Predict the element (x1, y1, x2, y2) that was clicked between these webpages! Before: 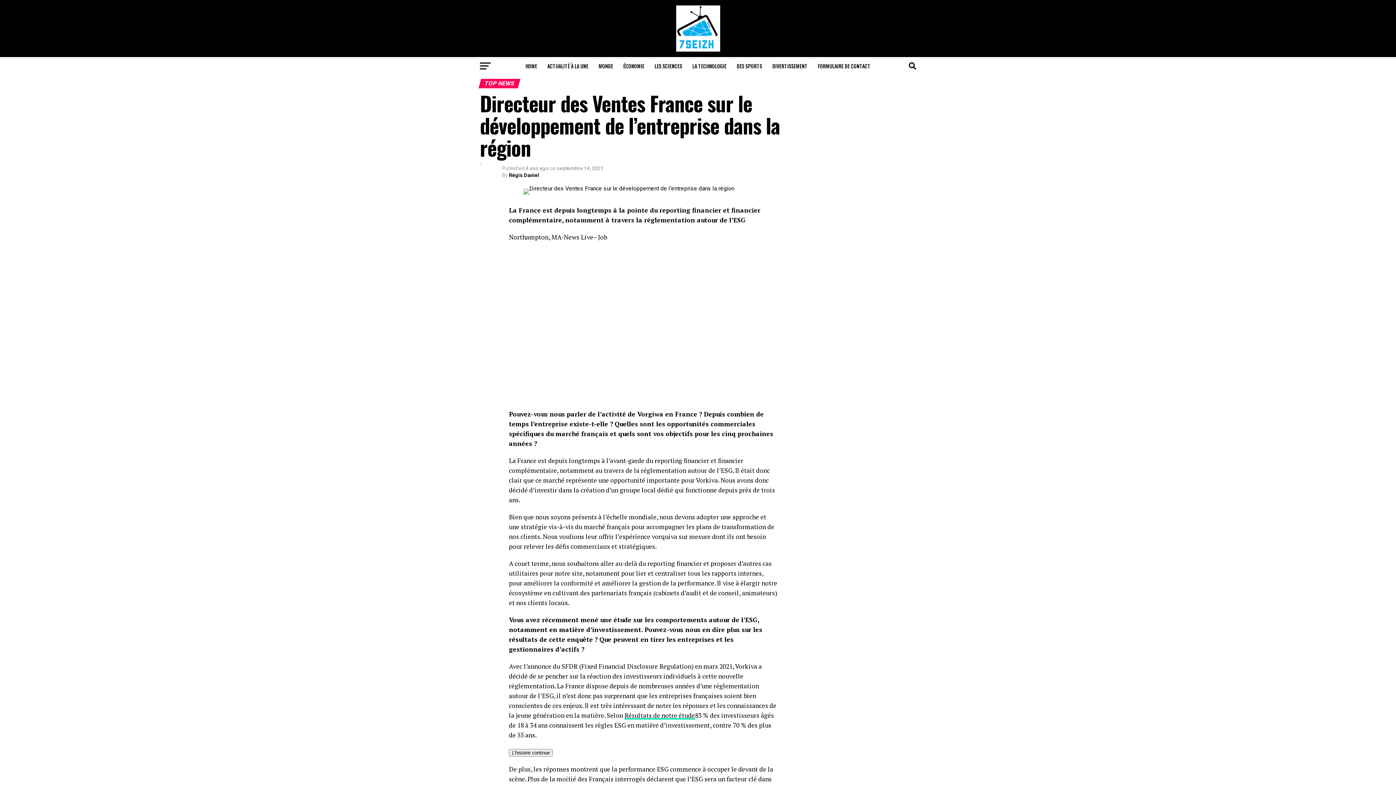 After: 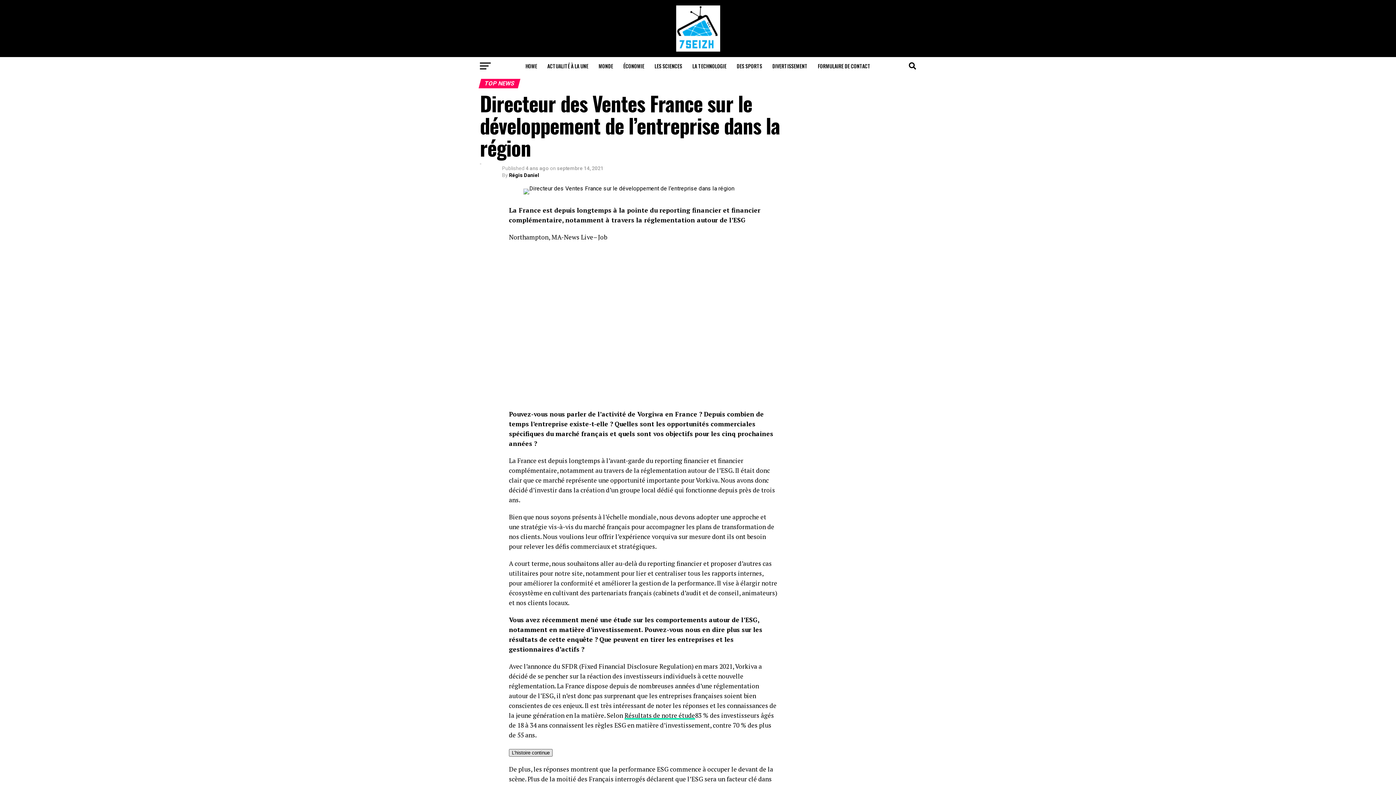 Action: bbox: (509, 749, 552, 757) label: L’histoire continue